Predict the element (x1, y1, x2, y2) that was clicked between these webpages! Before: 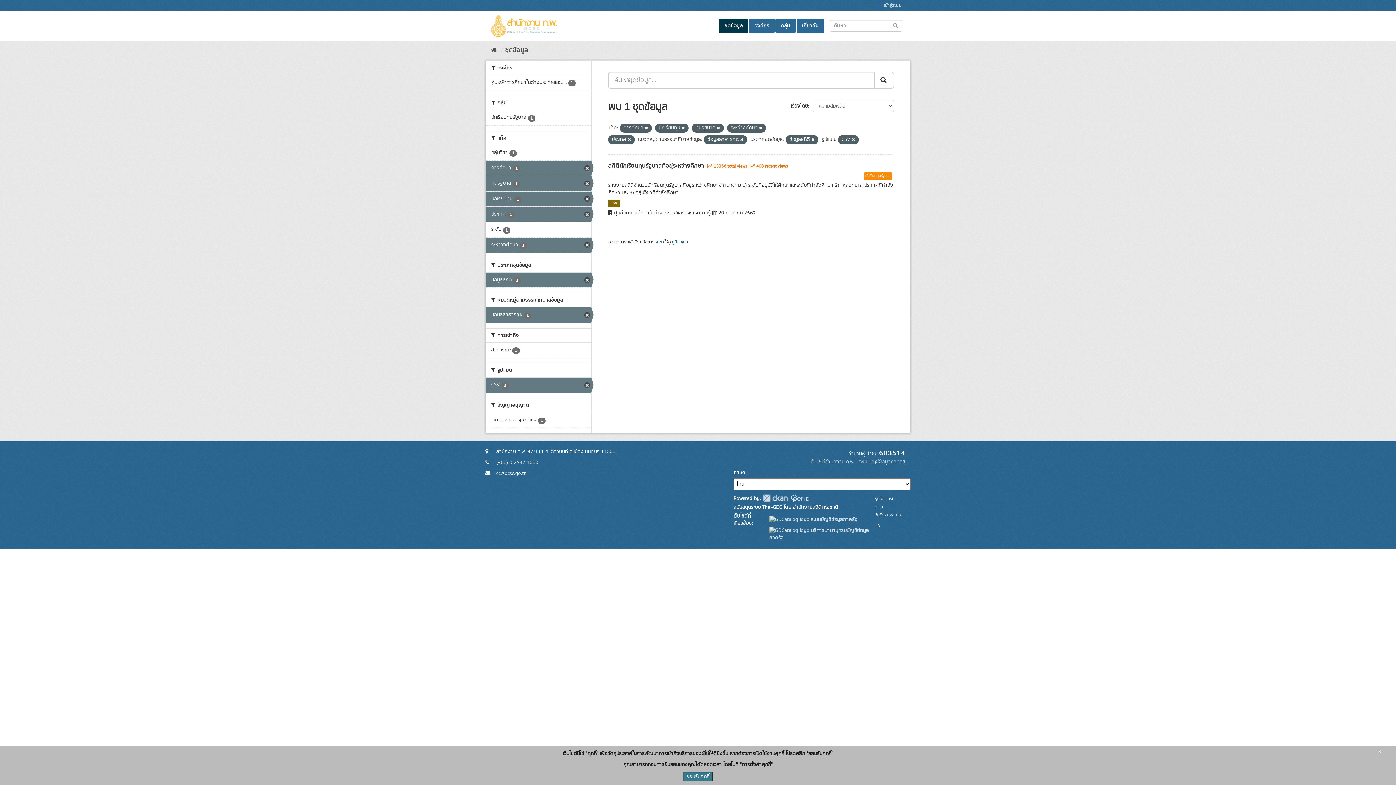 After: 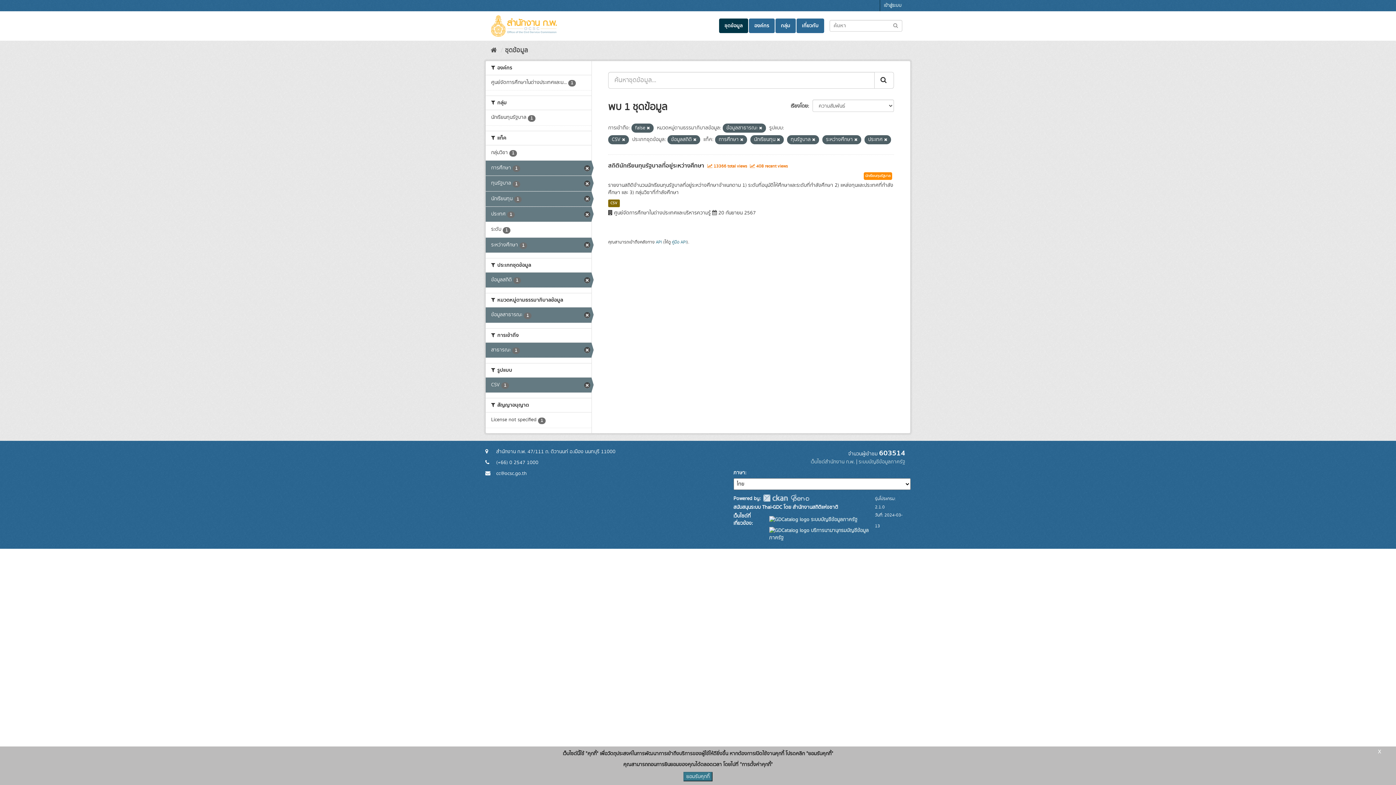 Action: label: สาธารณะ 1 bbox: (485, 342, 591, 357)